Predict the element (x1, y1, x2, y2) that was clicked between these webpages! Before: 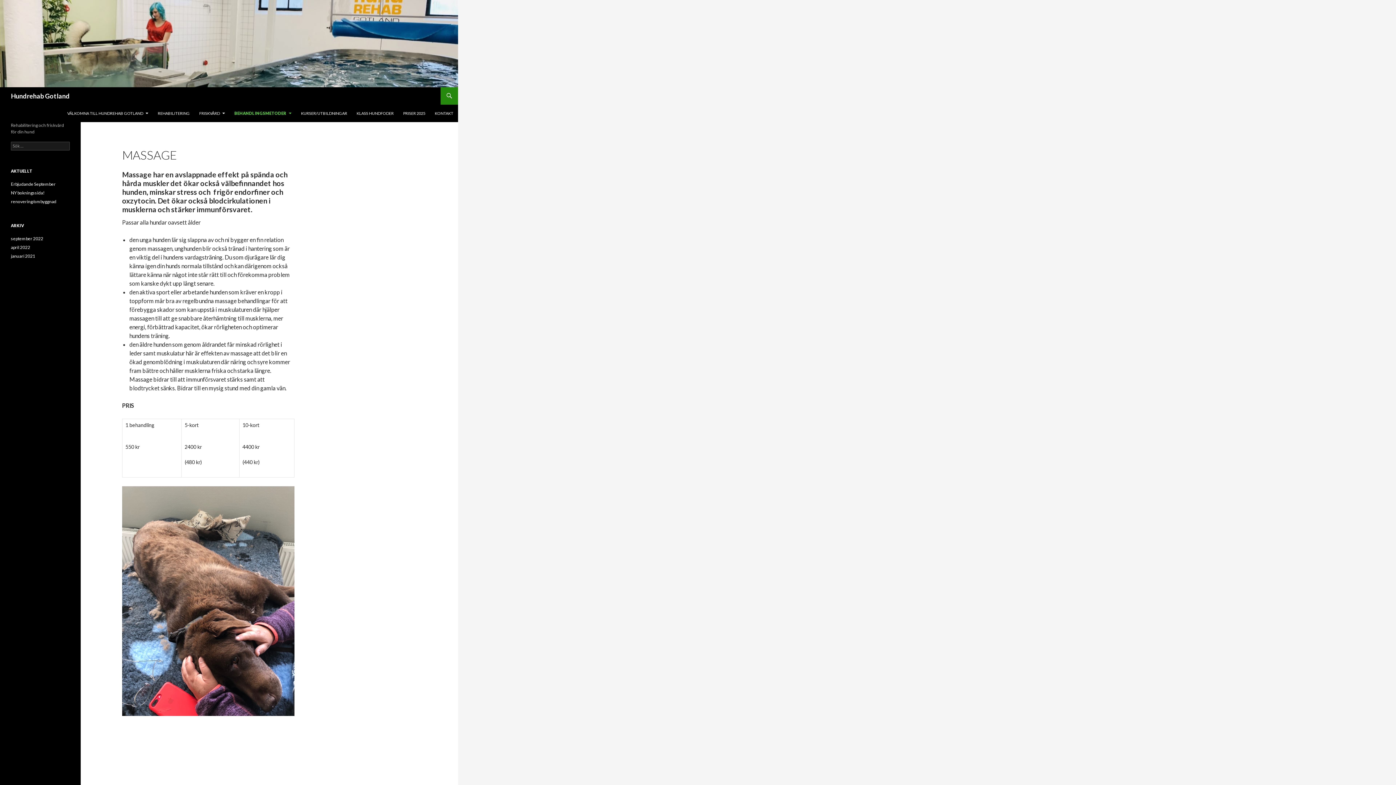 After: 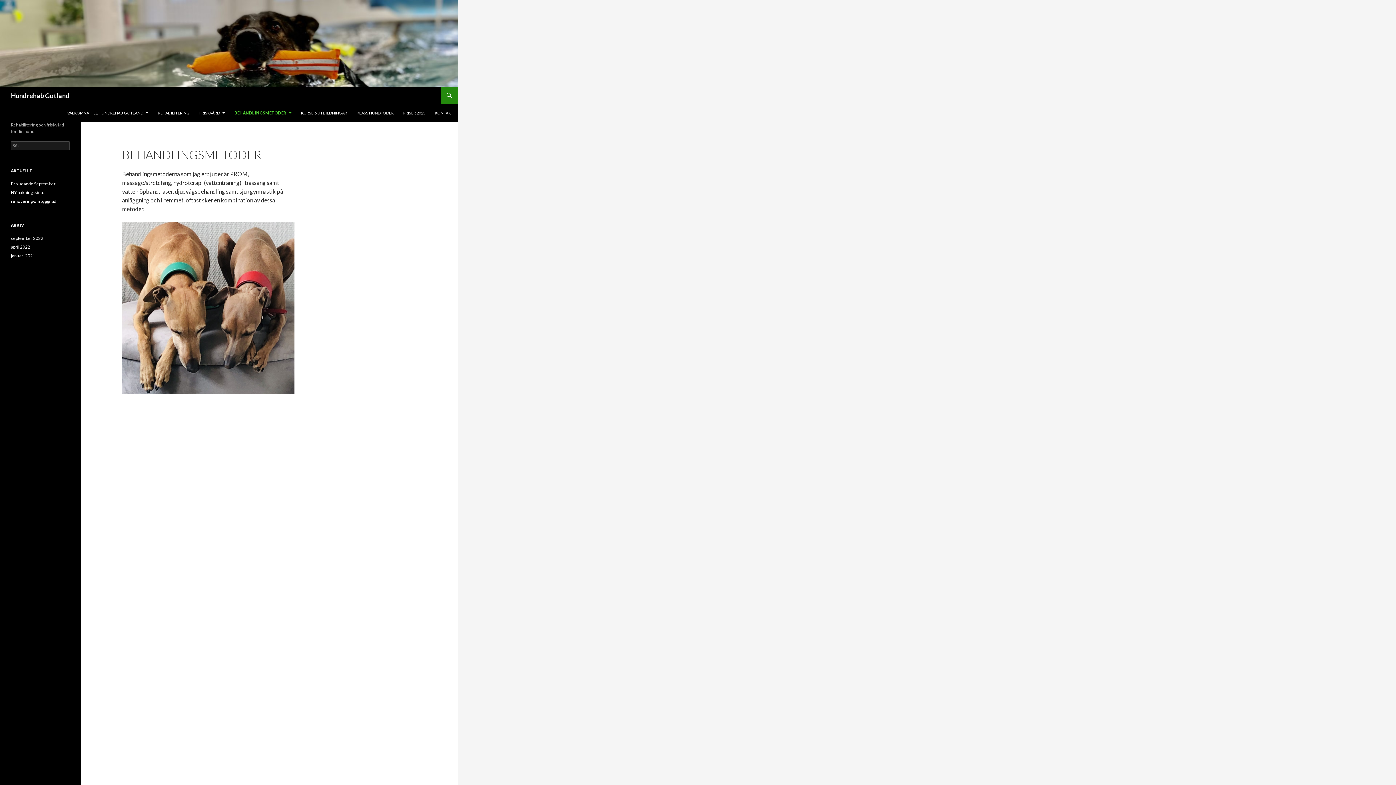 Action: bbox: (230, 104, 296, 122) label: BEHANDLINGSMETODER